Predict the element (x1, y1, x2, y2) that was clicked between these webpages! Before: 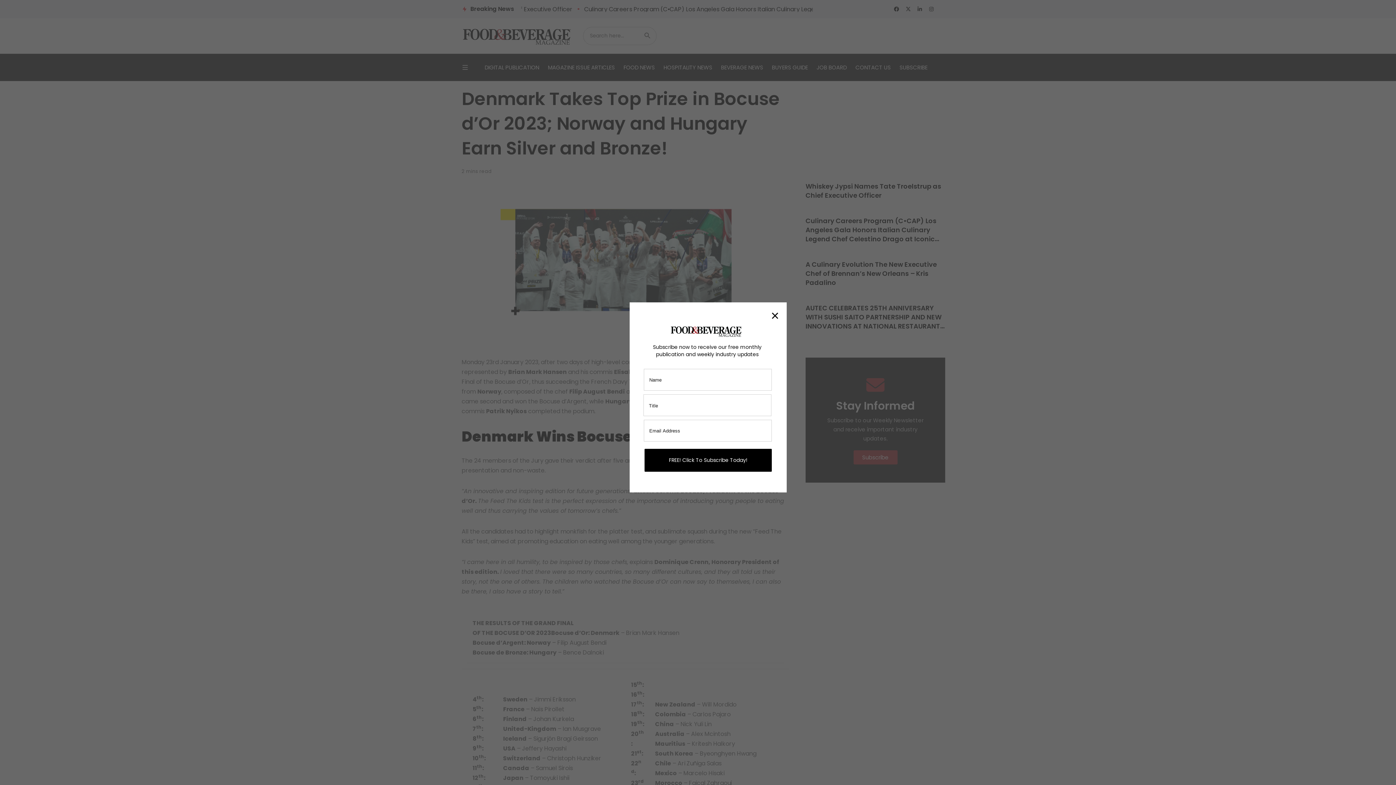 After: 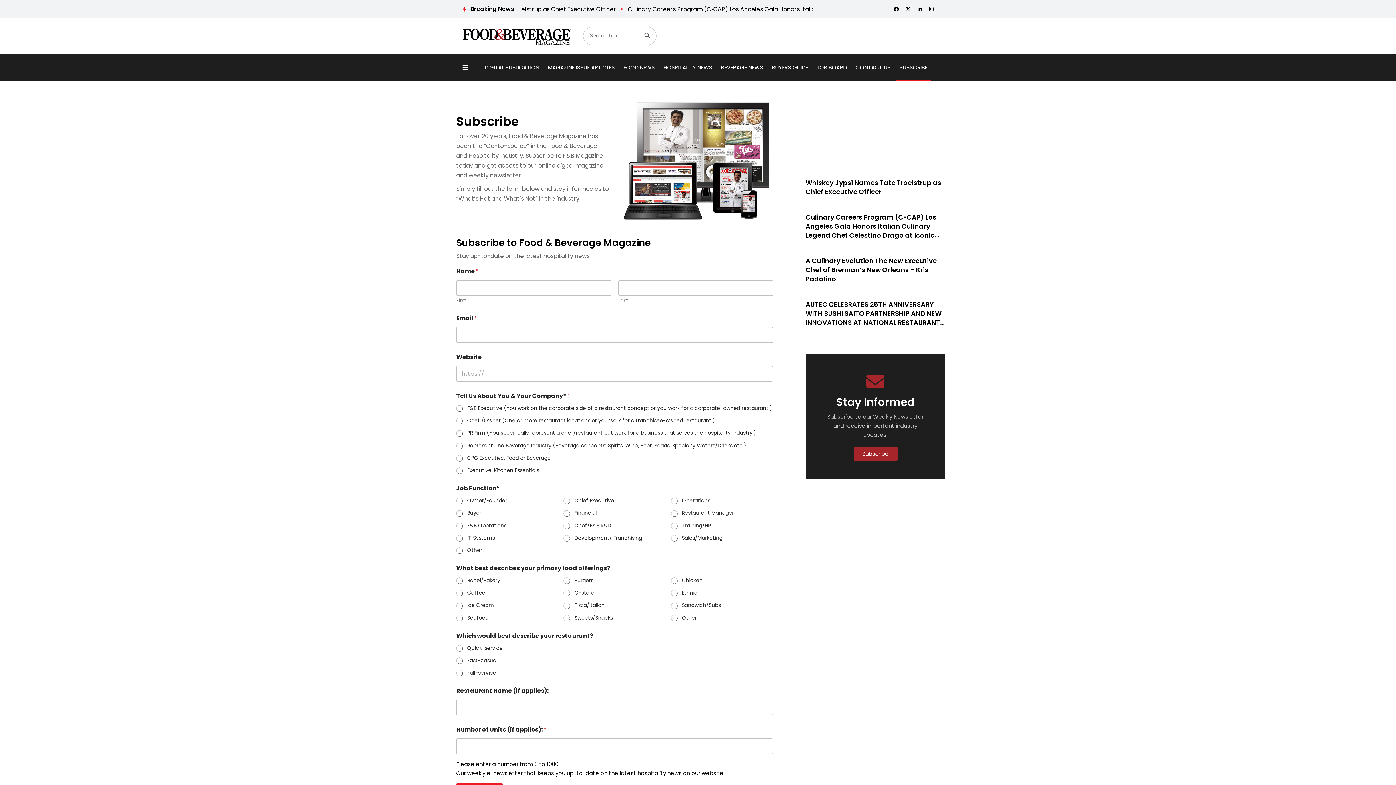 Action: bbox: (644, 449, 772, 472) label: FREE! Click To Subscribe Today!